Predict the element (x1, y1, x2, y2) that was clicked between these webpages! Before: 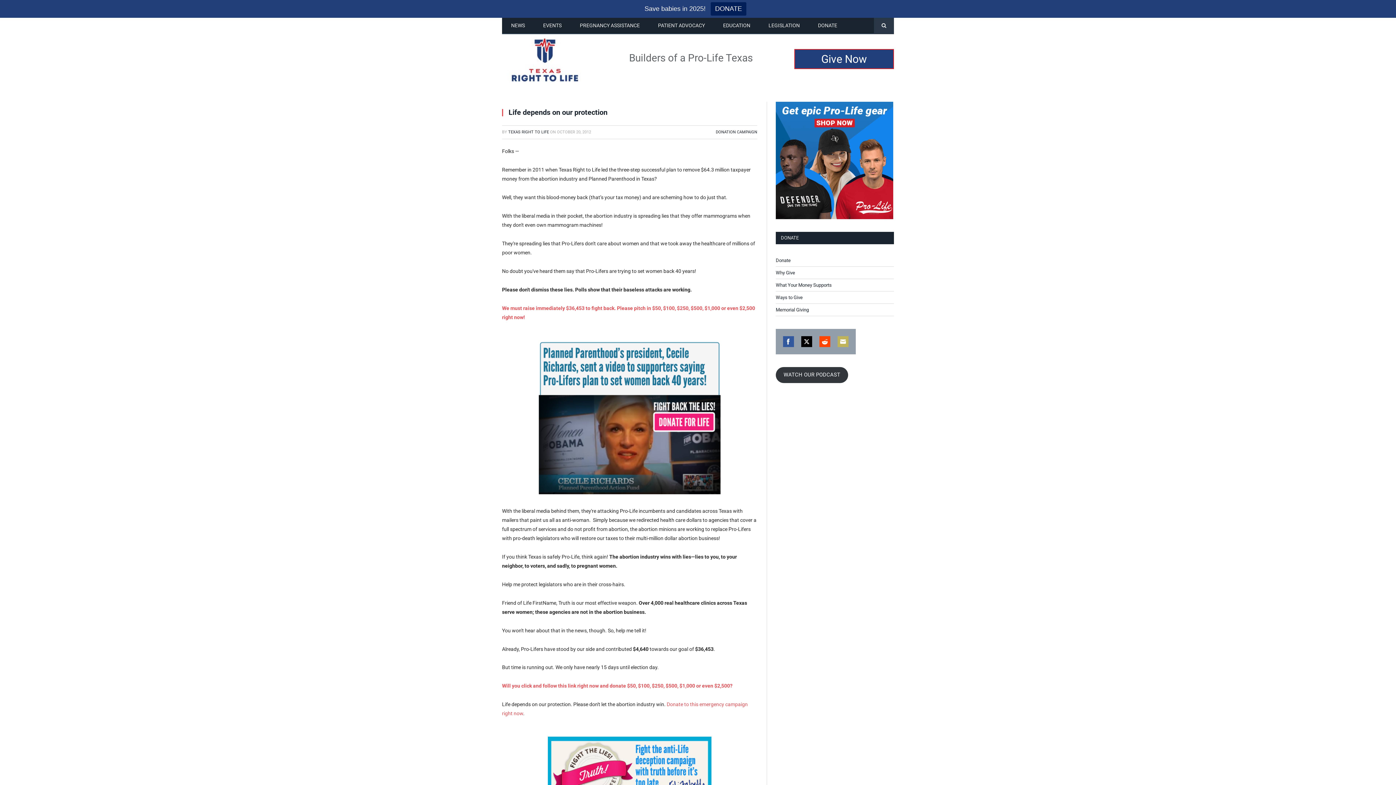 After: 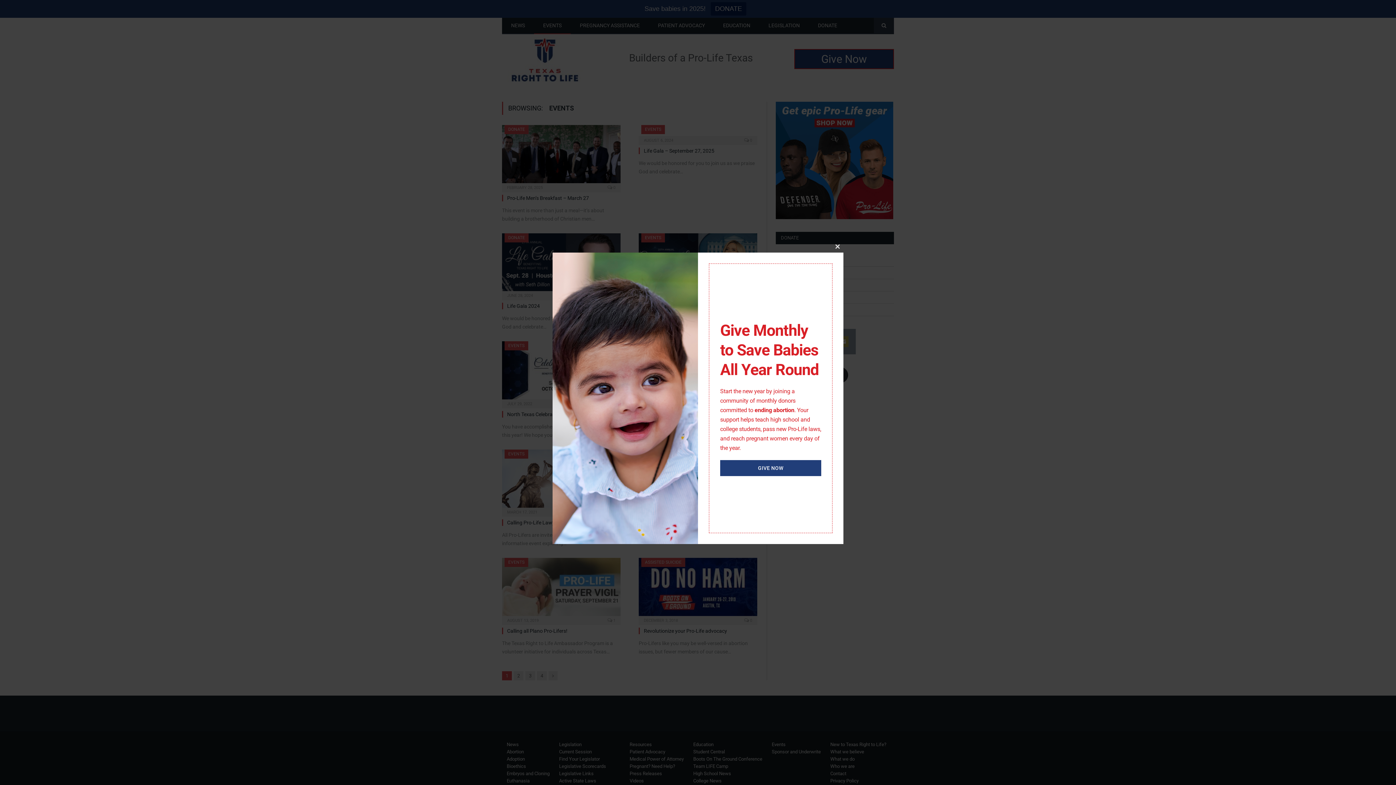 Action: bbox: (534, 17, 570, 34) label: EVENTS